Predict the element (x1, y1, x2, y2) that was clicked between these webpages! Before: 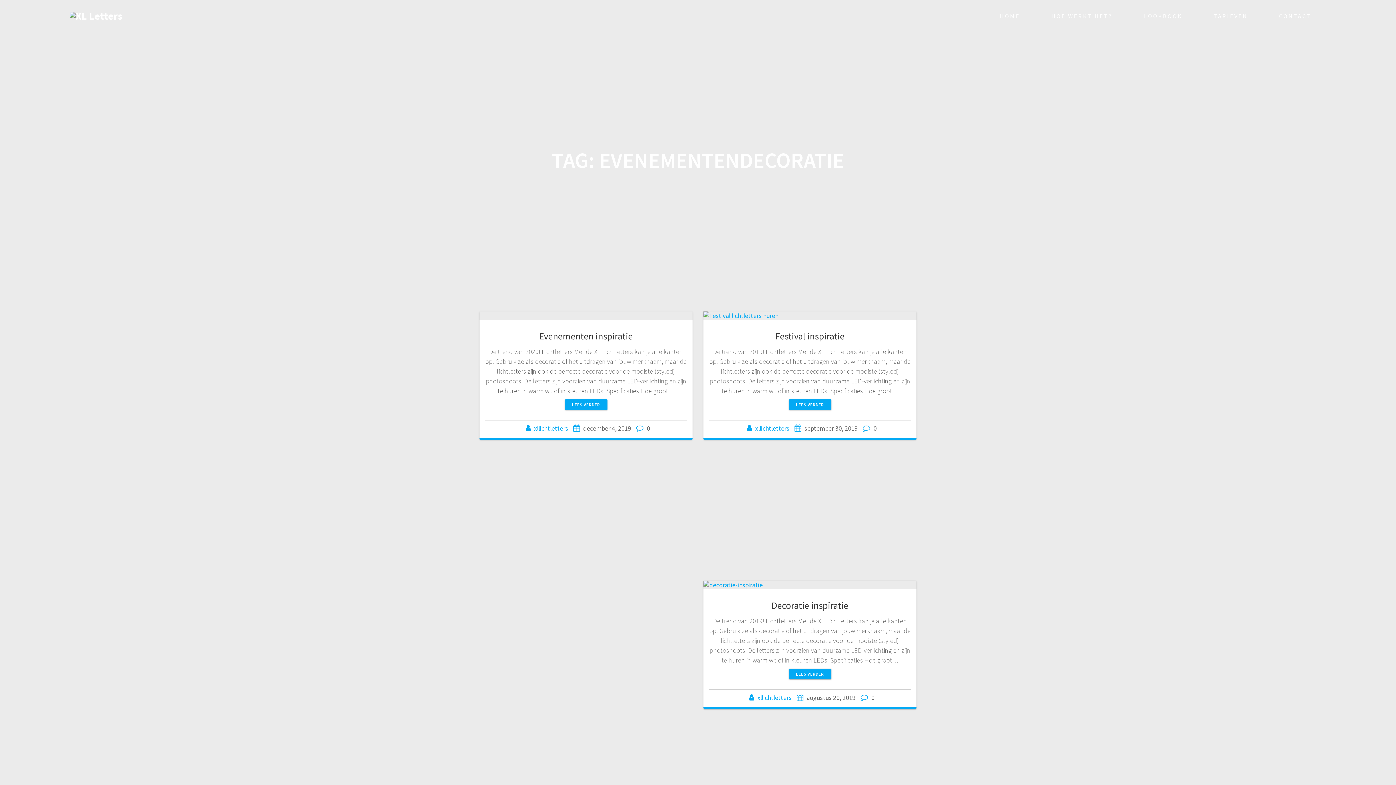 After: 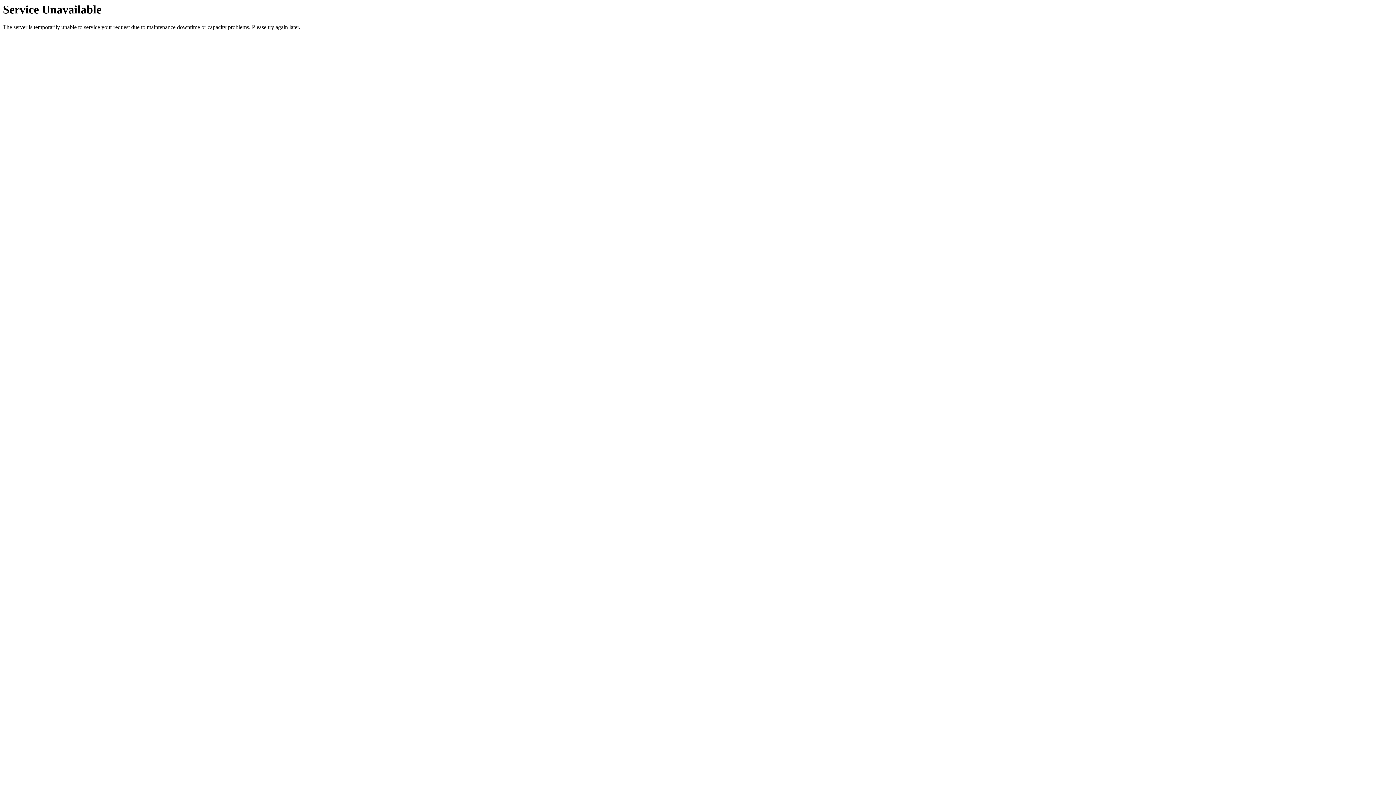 Action: bbox: (703, 580, 762, 589)